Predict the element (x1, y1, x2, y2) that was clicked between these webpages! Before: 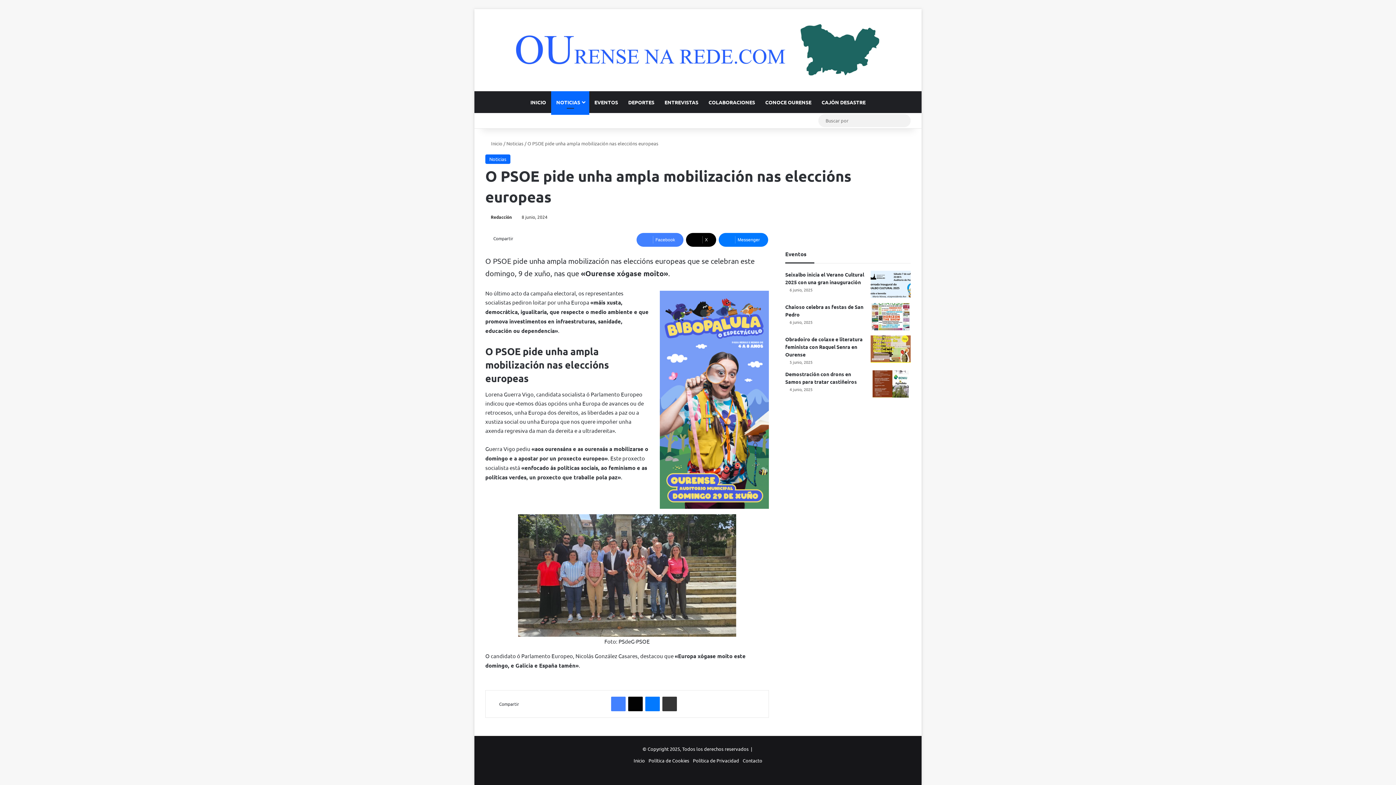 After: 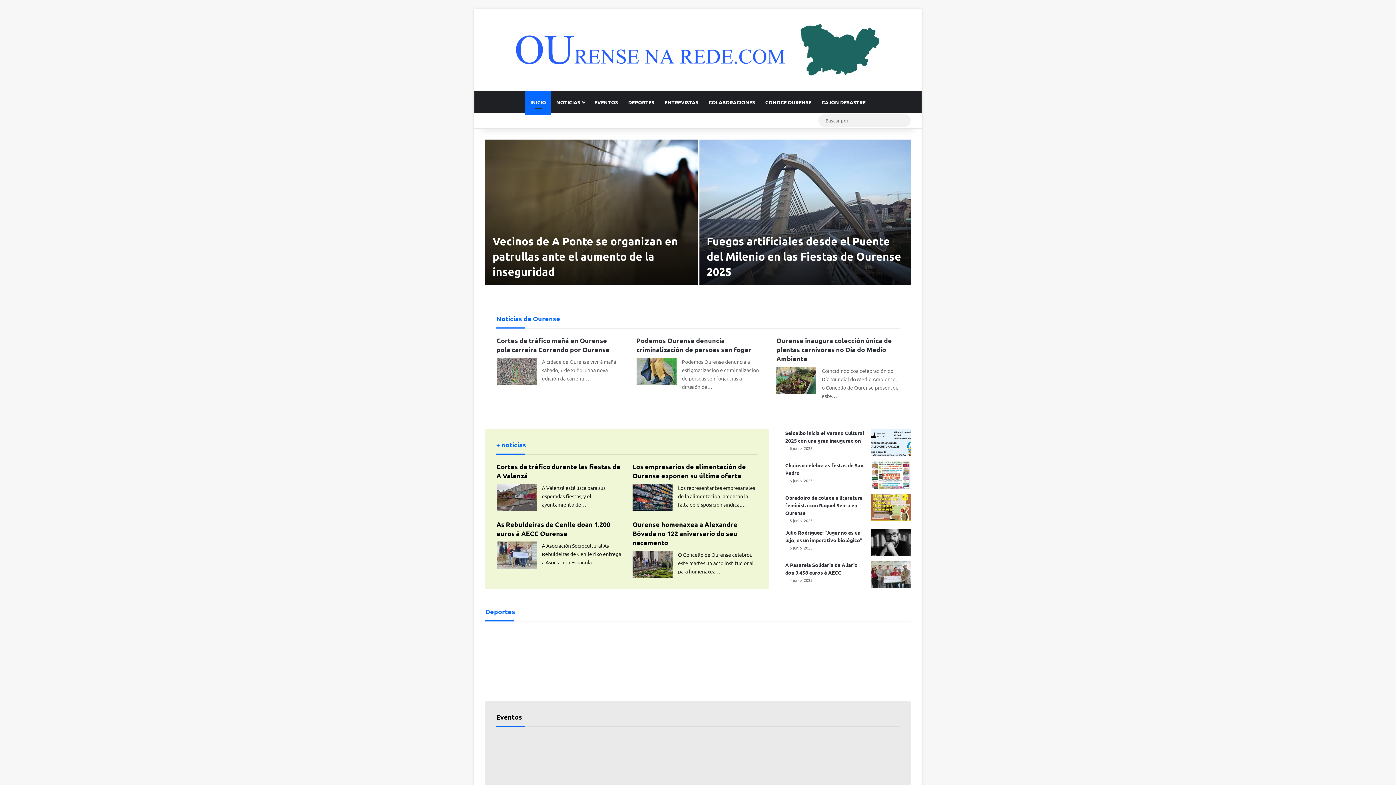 Action: label: Inicio bbox: (633, 757, 645, 763)